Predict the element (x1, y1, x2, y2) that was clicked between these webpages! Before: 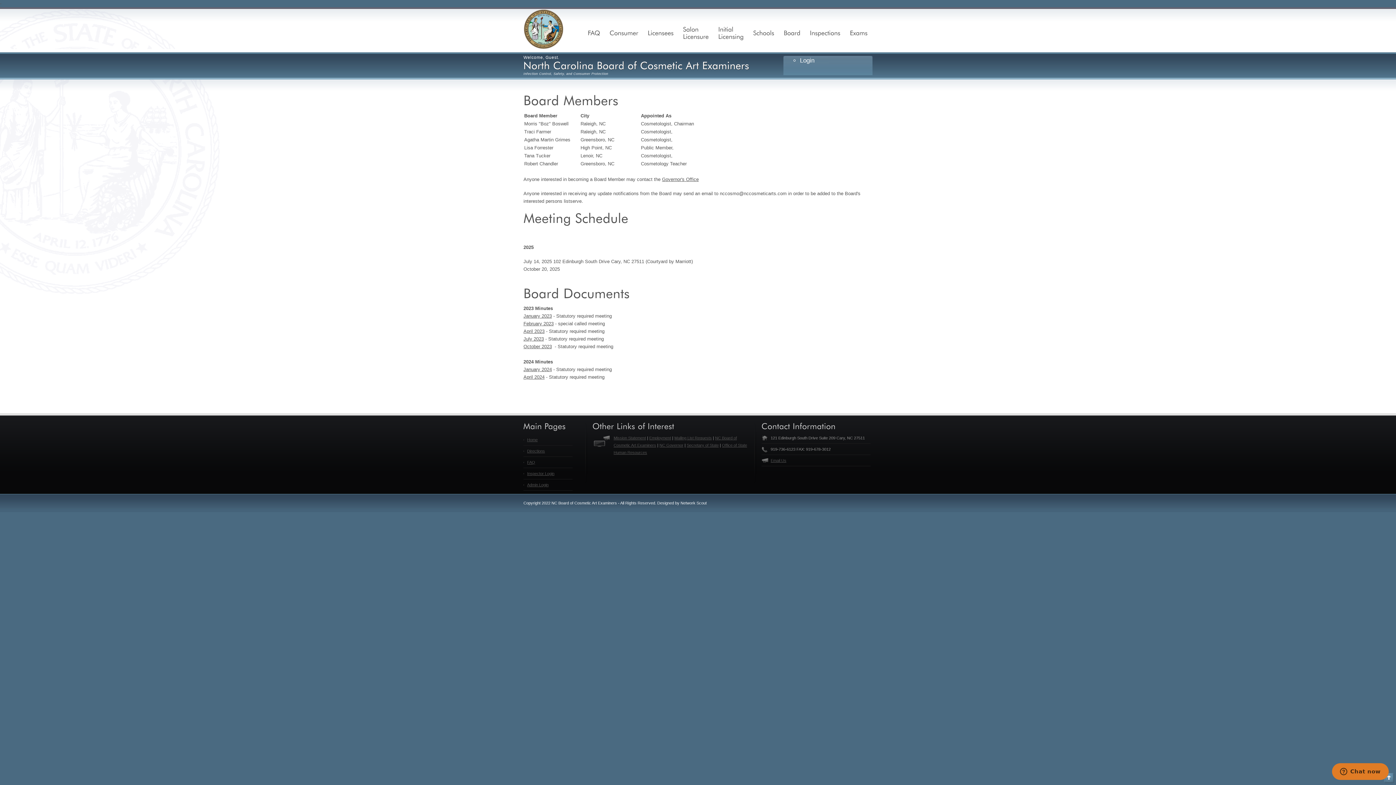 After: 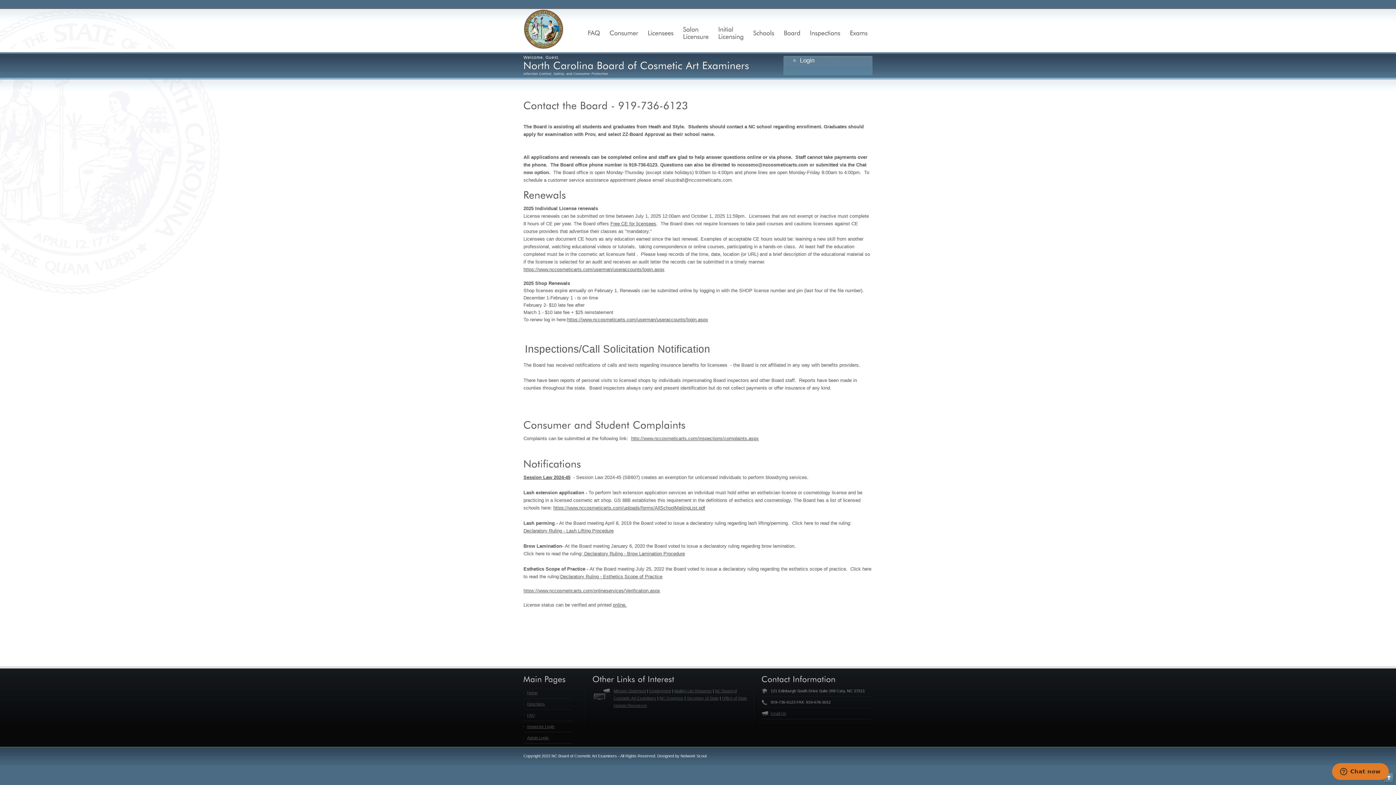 Action: bbox: (523, 45, 563, 51)